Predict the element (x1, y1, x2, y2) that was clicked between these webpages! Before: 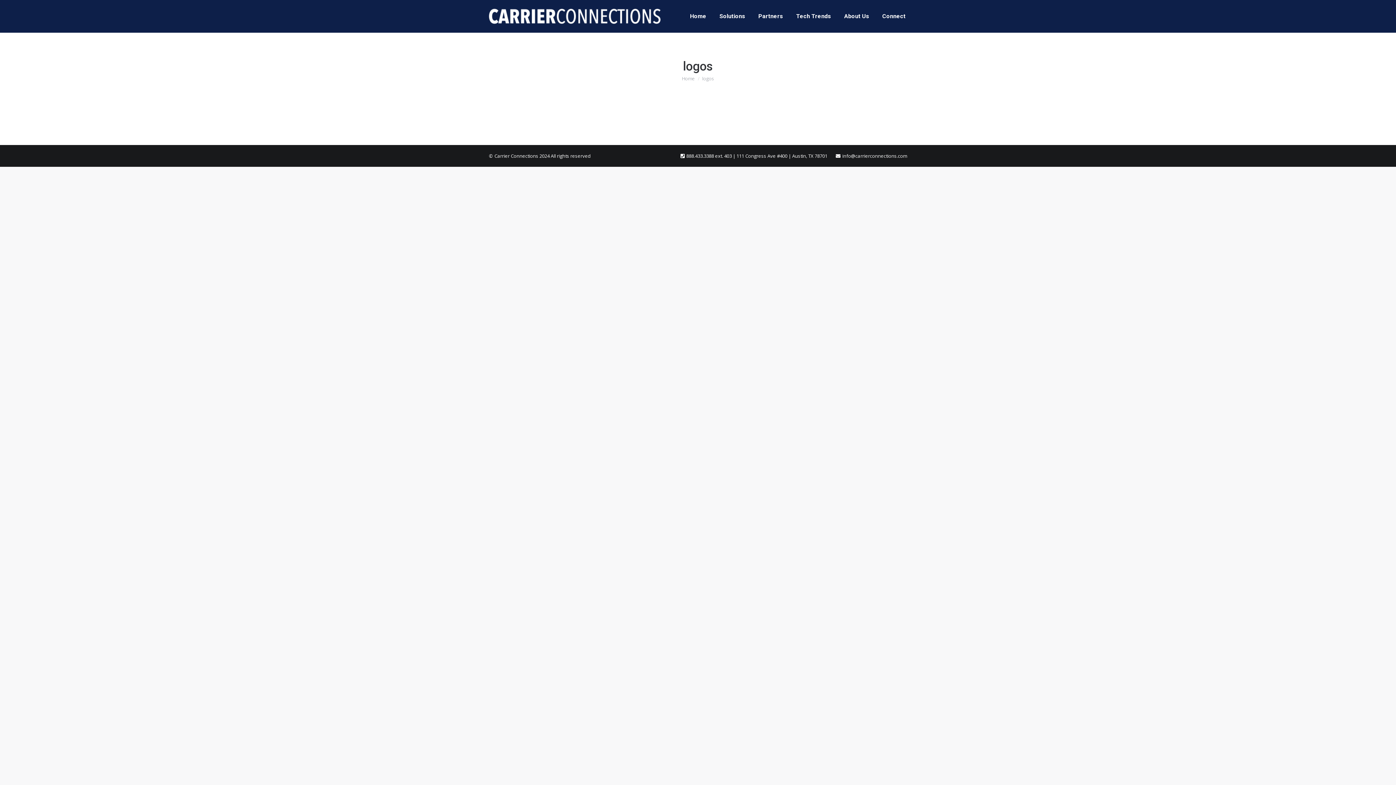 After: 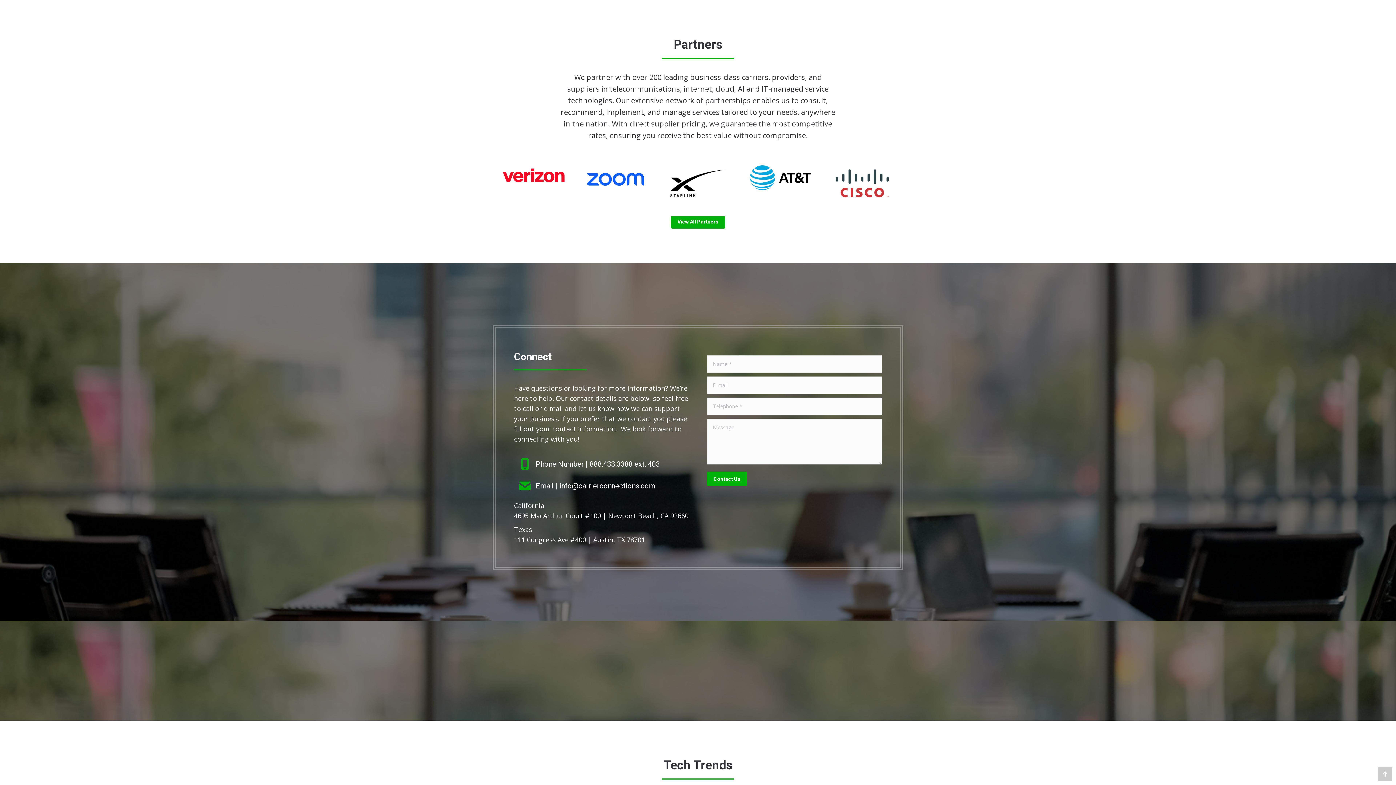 Action: bbox: (757, 11, 784, 21) label: Partners